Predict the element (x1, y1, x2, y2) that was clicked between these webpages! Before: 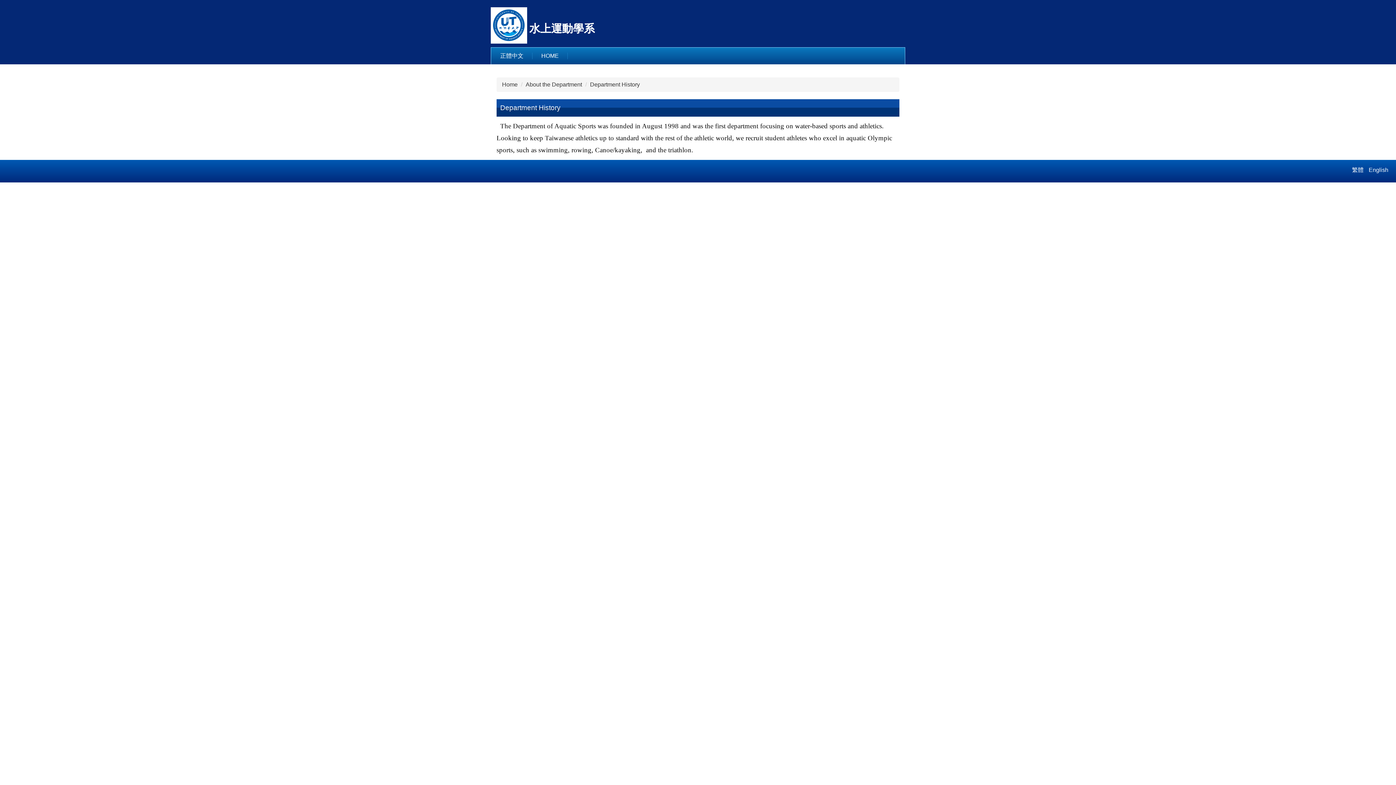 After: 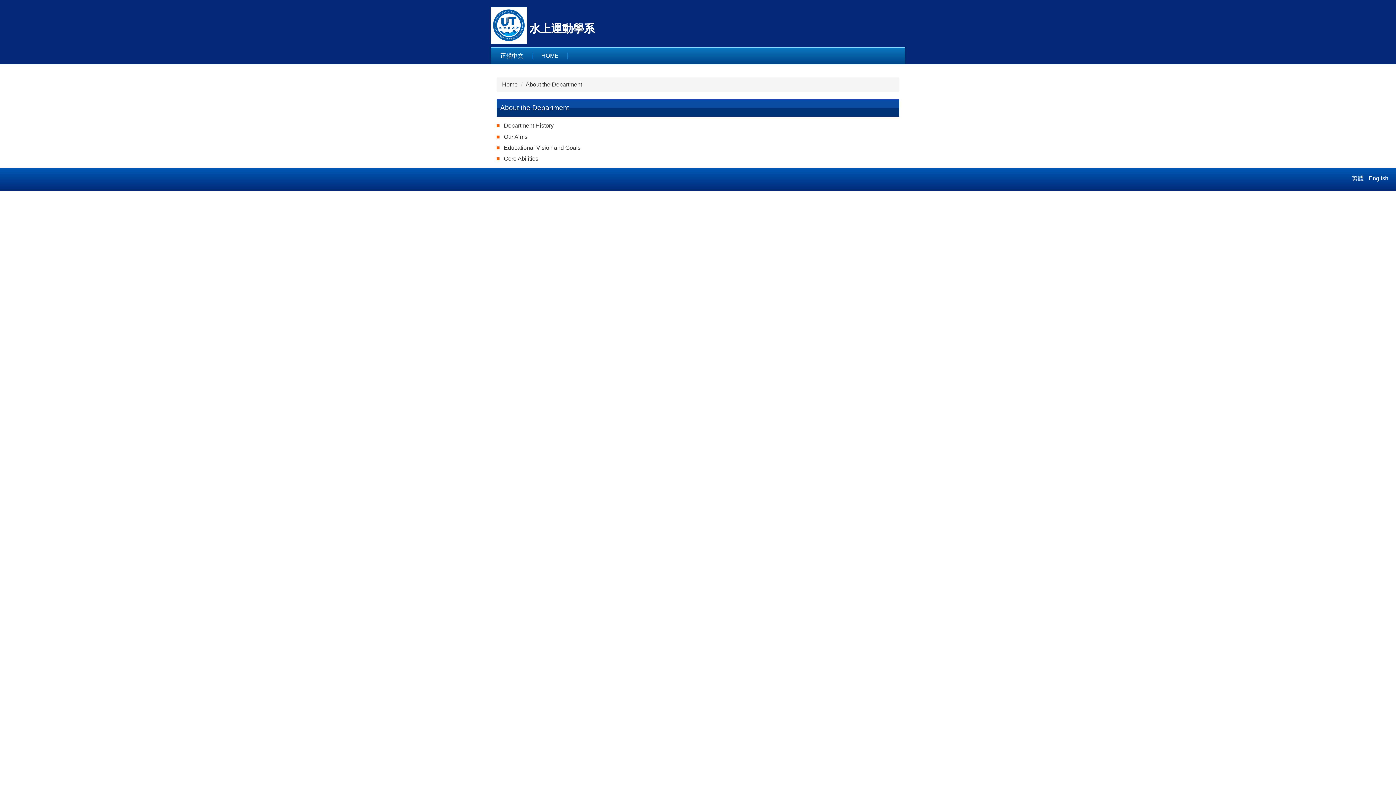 Action: label: About the Department bbox: (525, 81, 582, 87)